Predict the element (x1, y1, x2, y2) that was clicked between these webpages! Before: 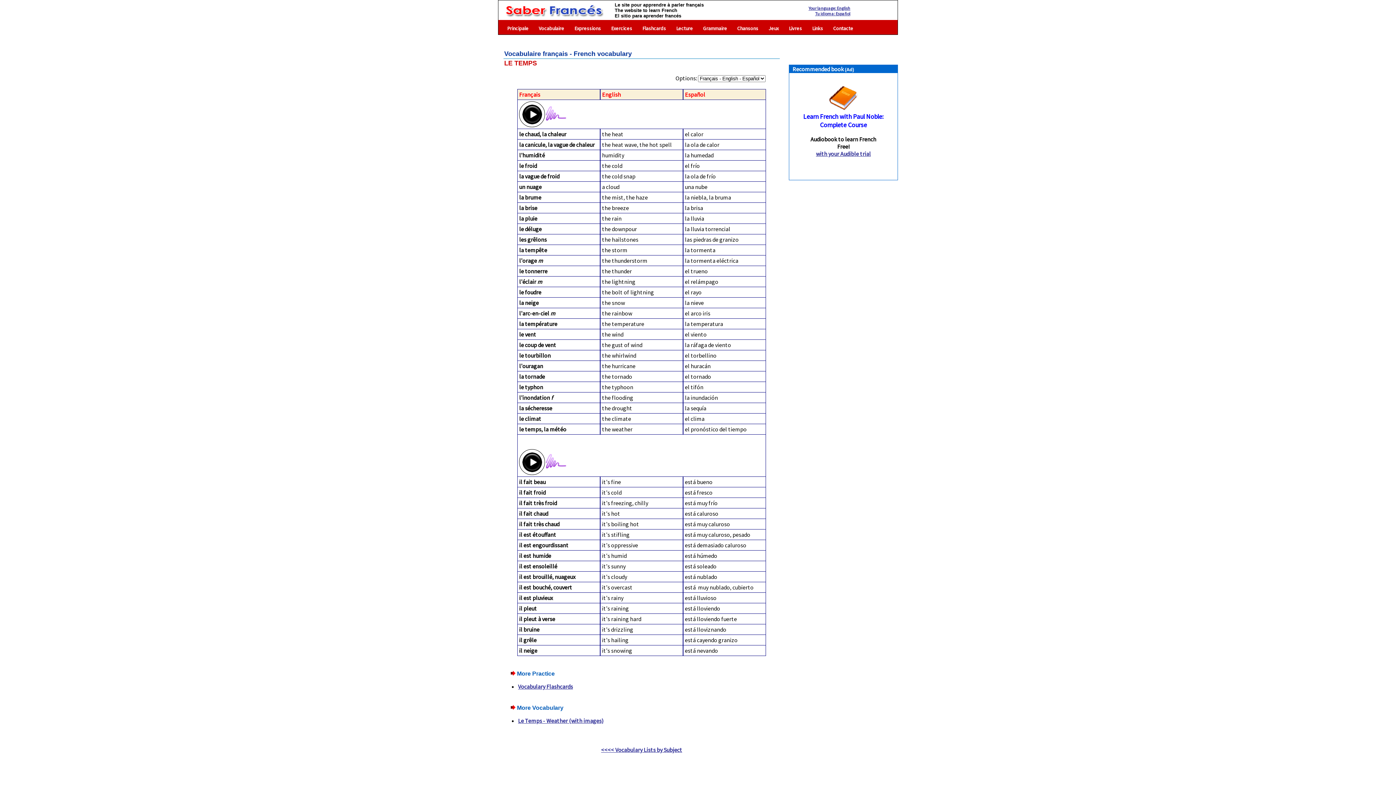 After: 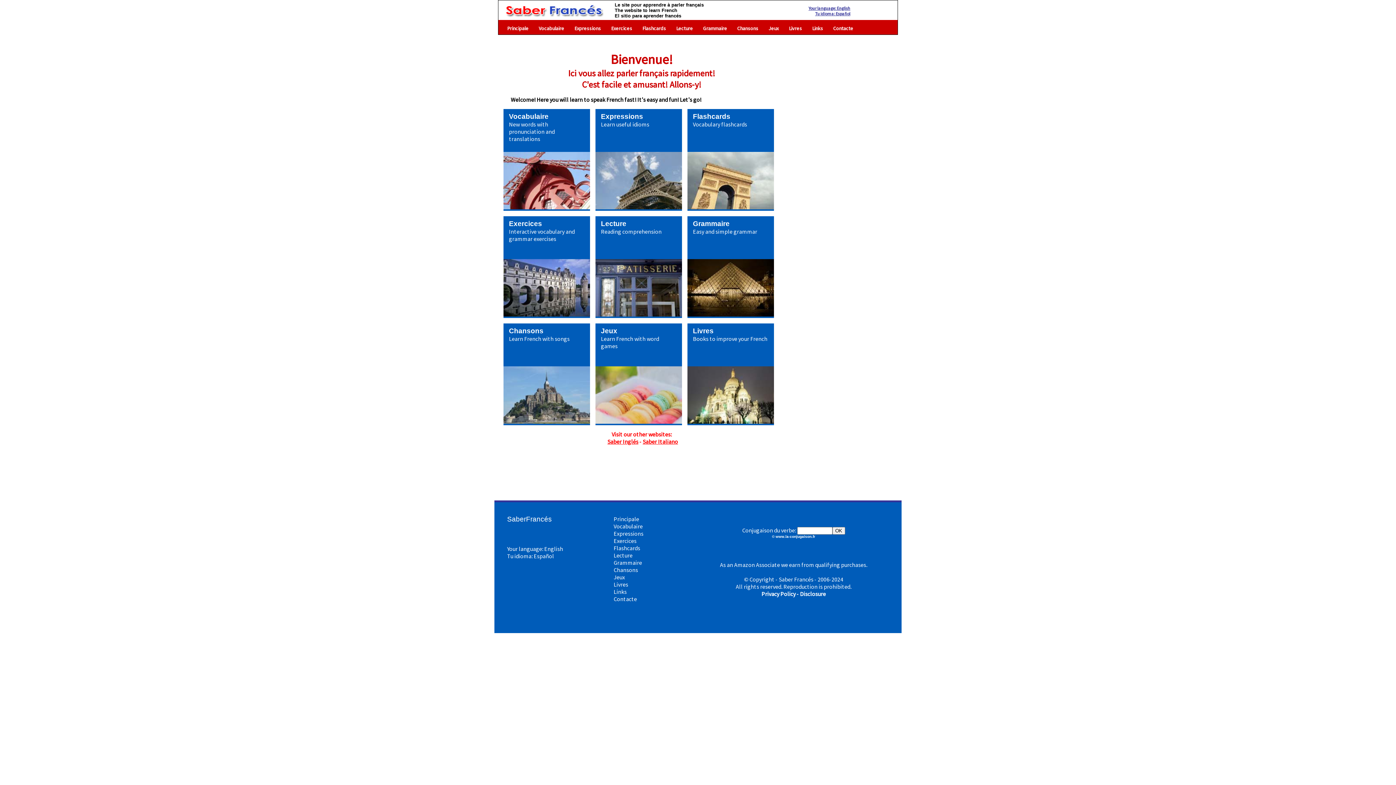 Action: label: Your language: English bbox: (808, 5, 850, 10)